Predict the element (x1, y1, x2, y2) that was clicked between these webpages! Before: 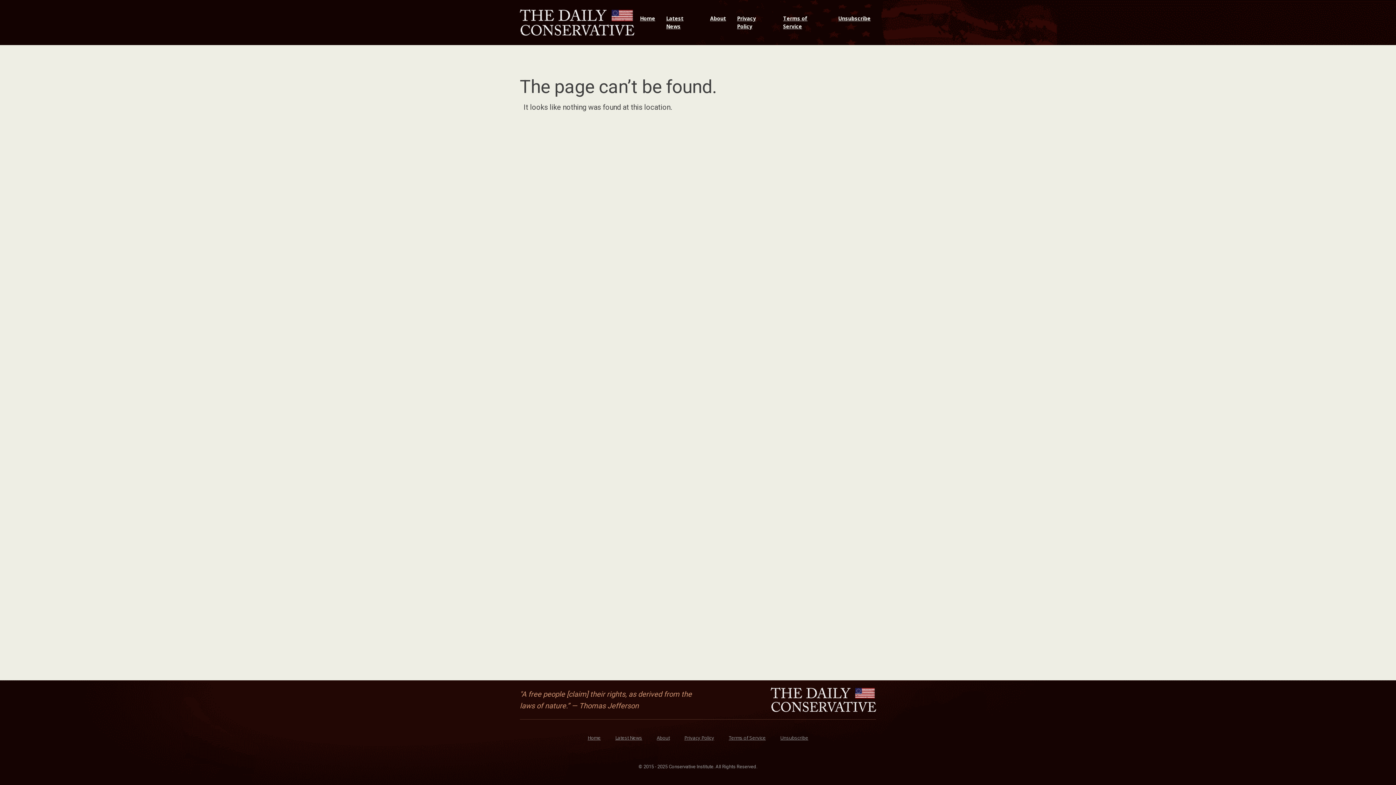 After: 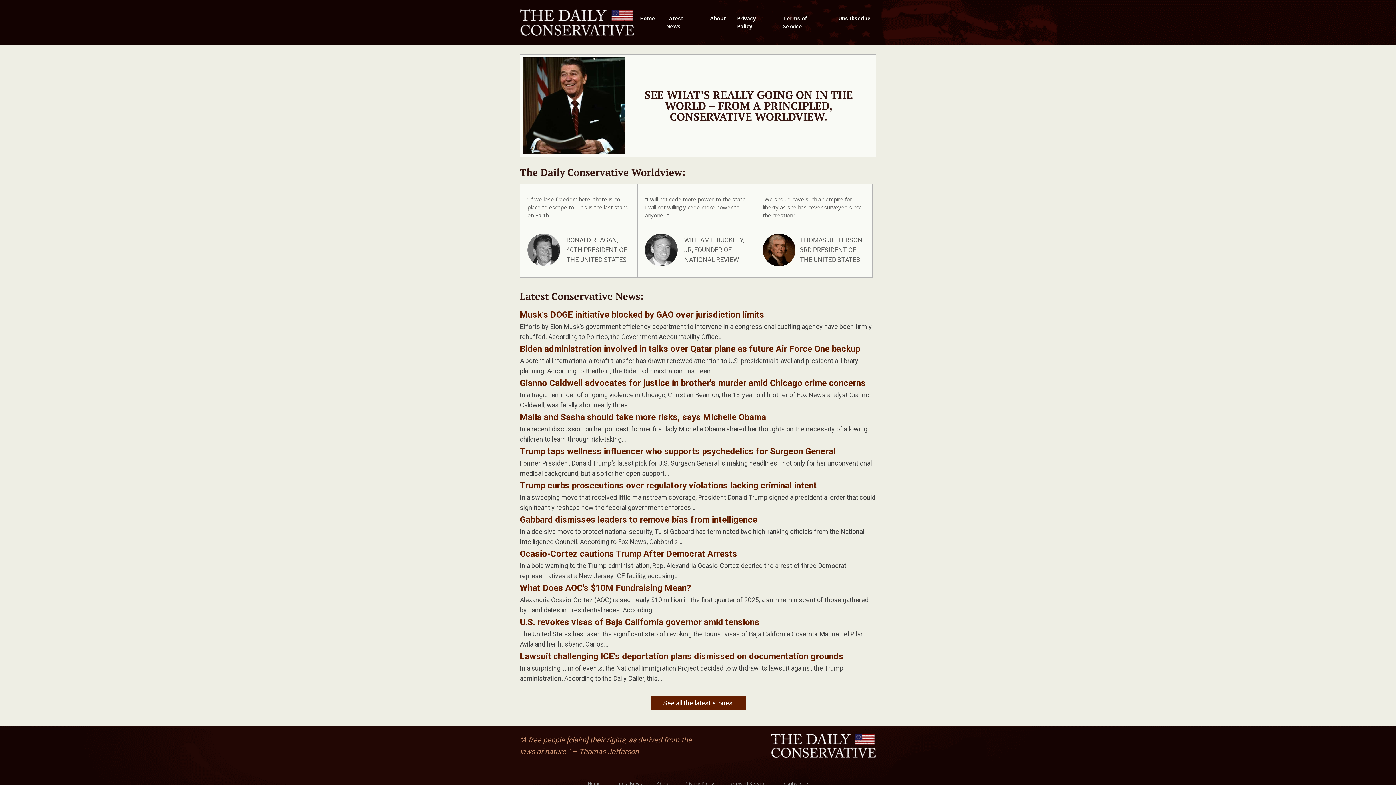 Action: bbox: (520, 9, 634, 35)